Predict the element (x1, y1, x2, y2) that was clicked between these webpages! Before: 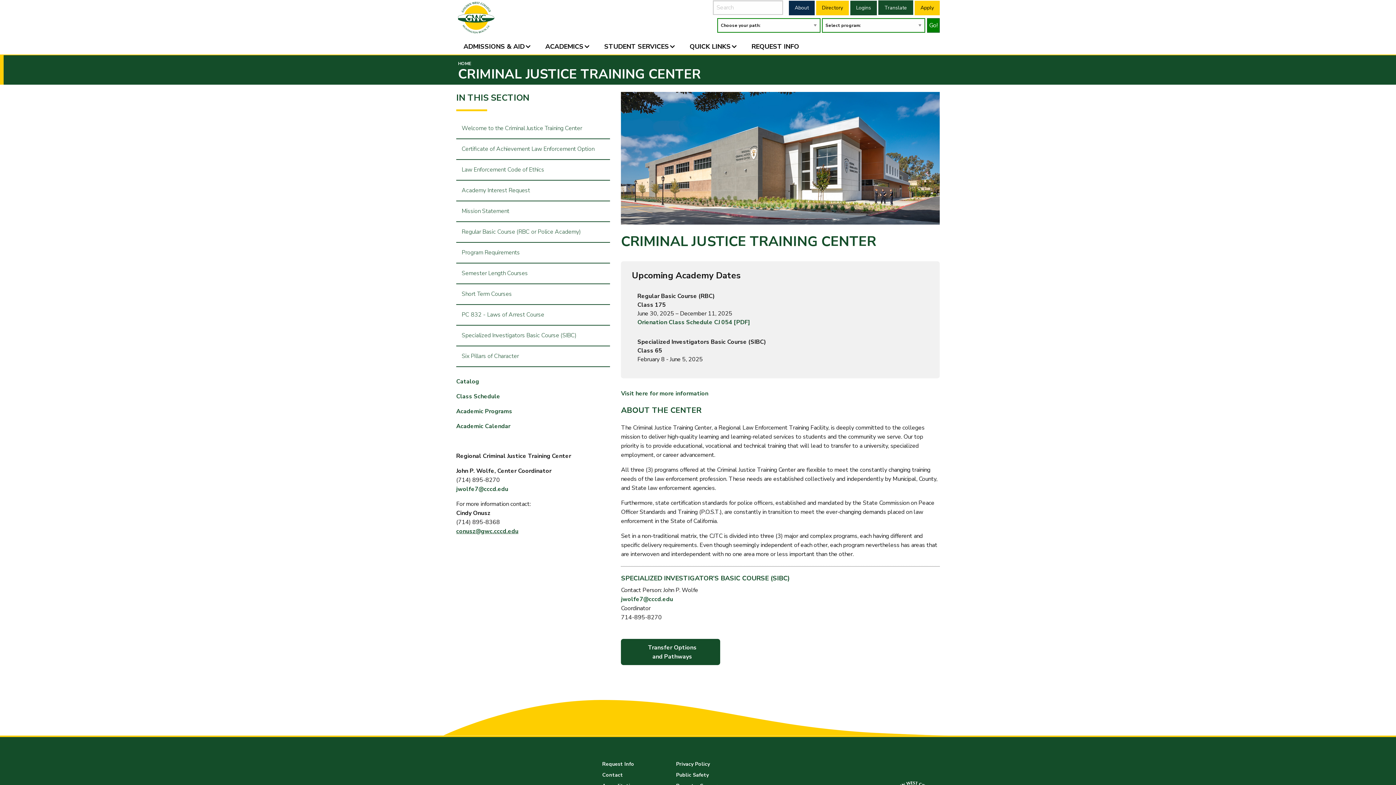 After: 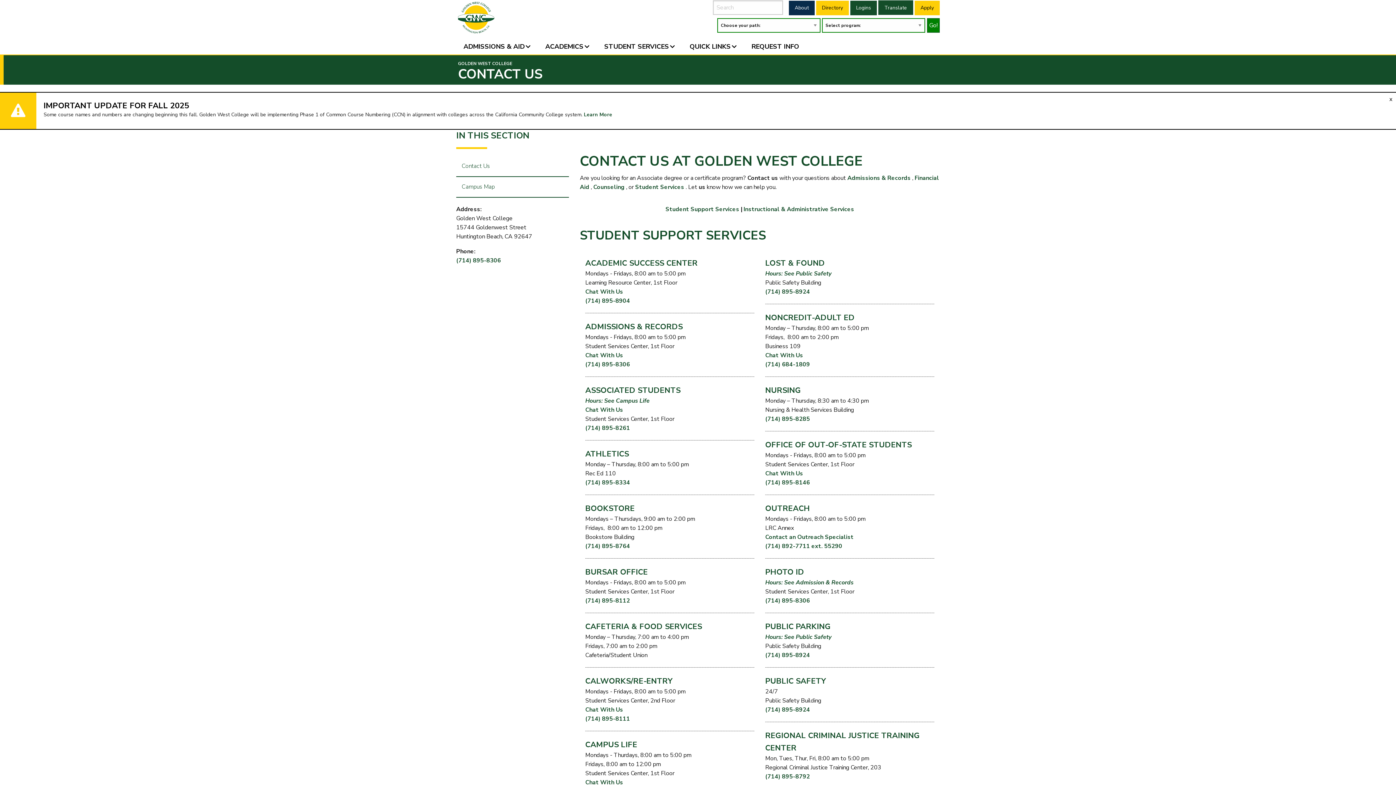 Action: bbox: (598, 770, 666, 781) label: Contact